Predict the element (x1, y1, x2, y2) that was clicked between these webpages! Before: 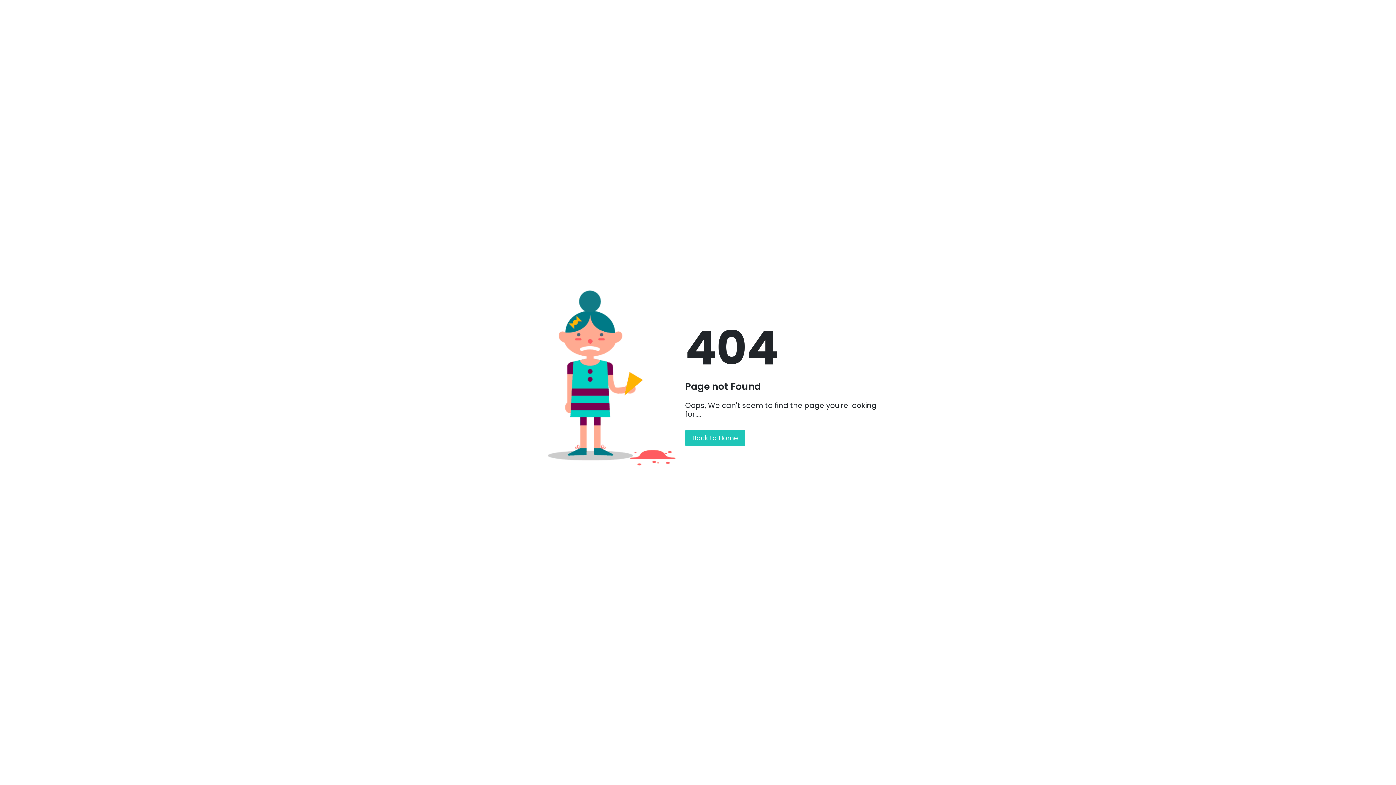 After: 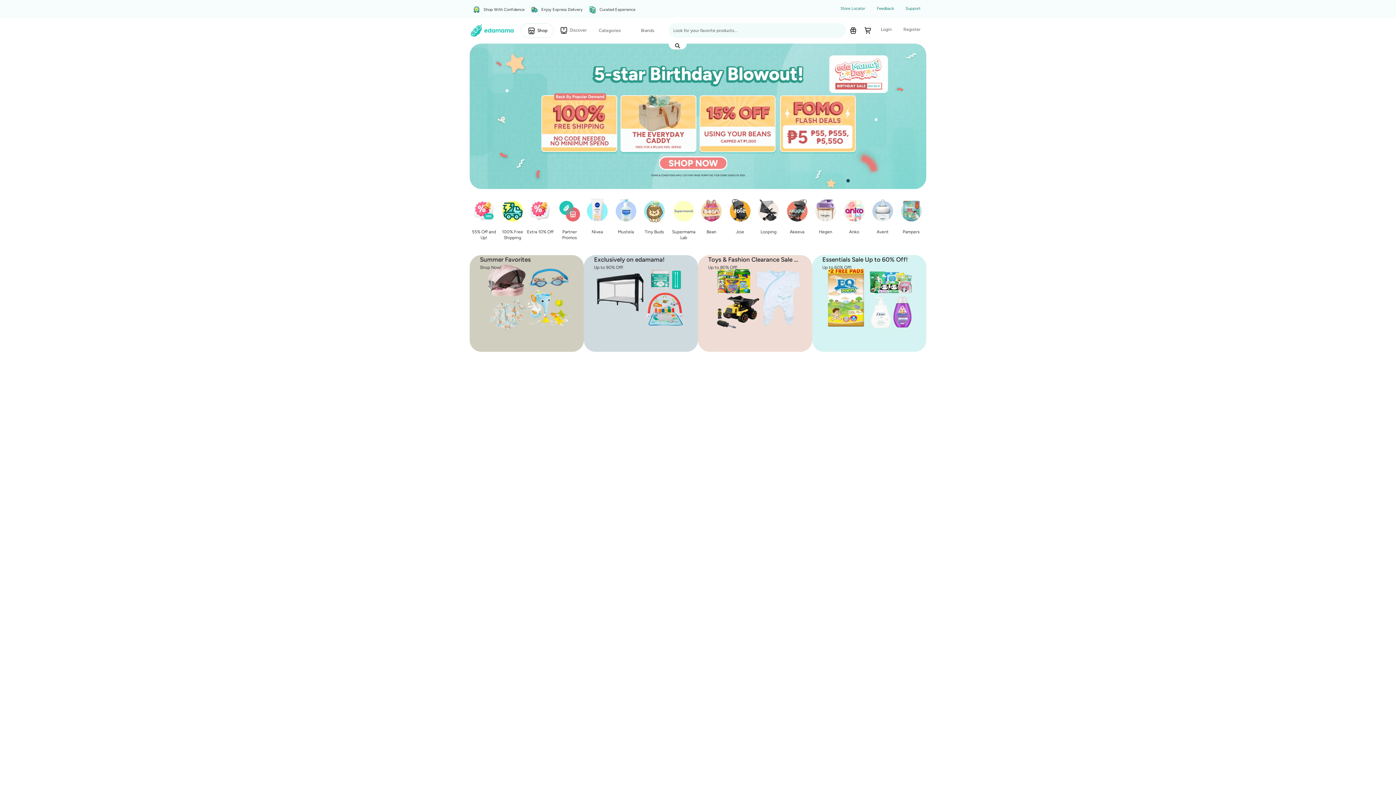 Action: bbox: (685, 429, 745, 446) label: Back to Home